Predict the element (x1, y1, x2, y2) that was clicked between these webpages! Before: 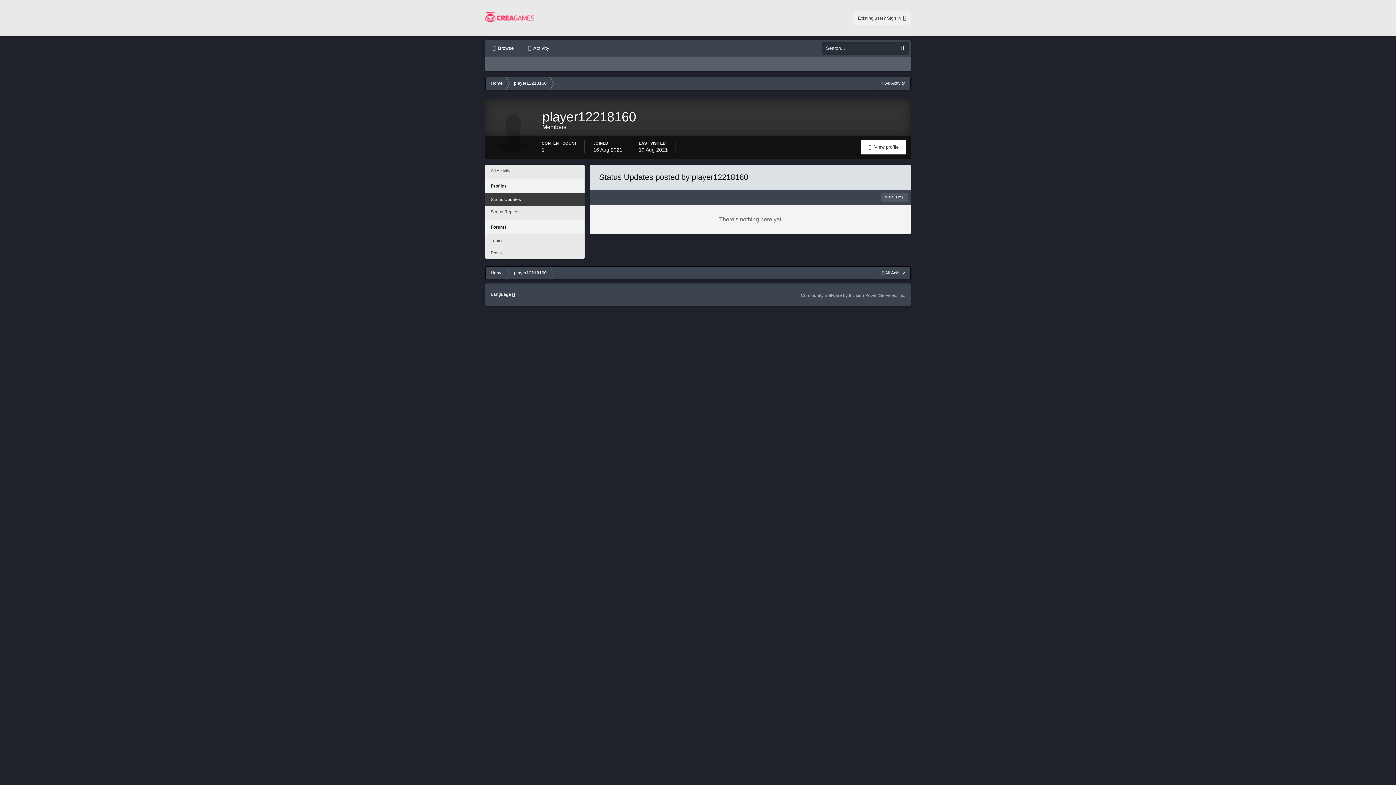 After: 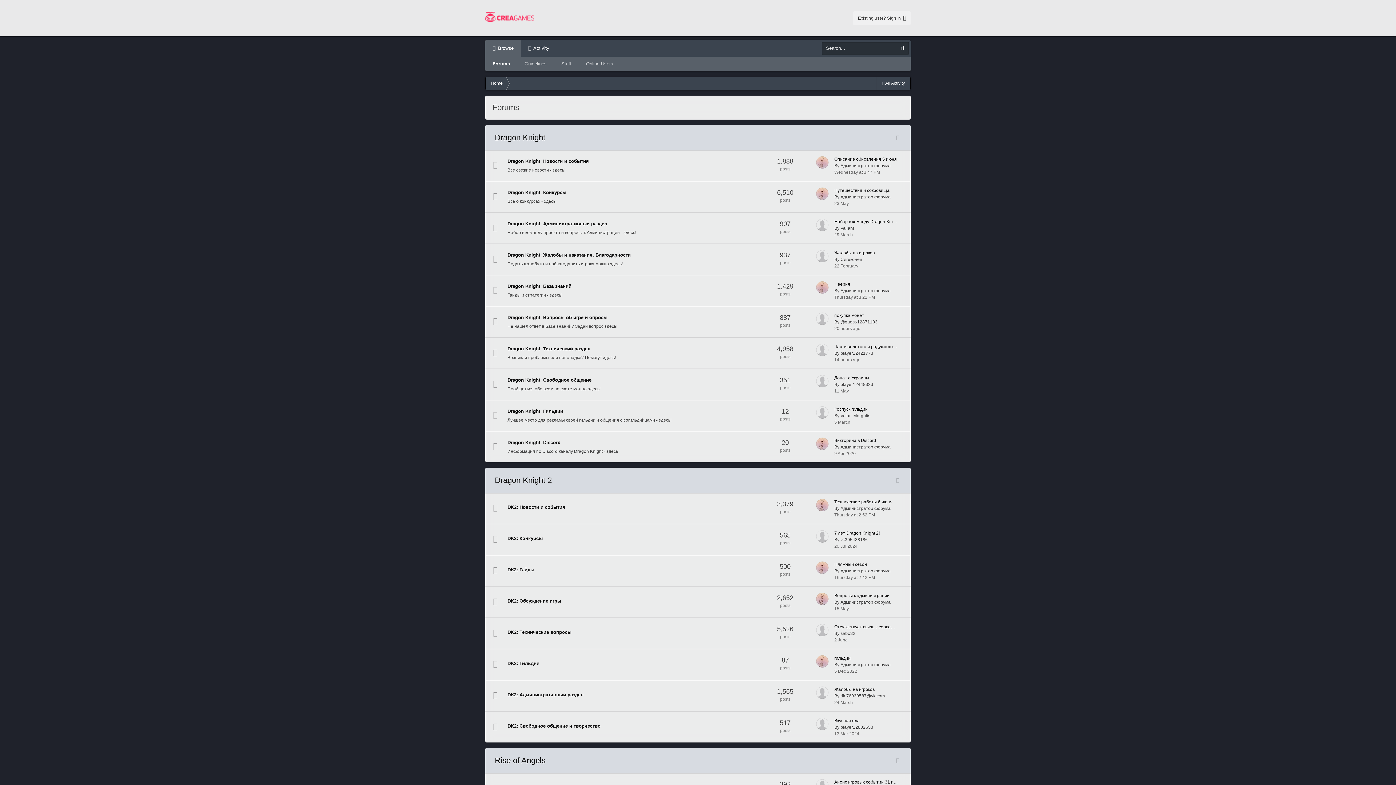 Action: bbox: (485, 77, 510, 89) label: Home